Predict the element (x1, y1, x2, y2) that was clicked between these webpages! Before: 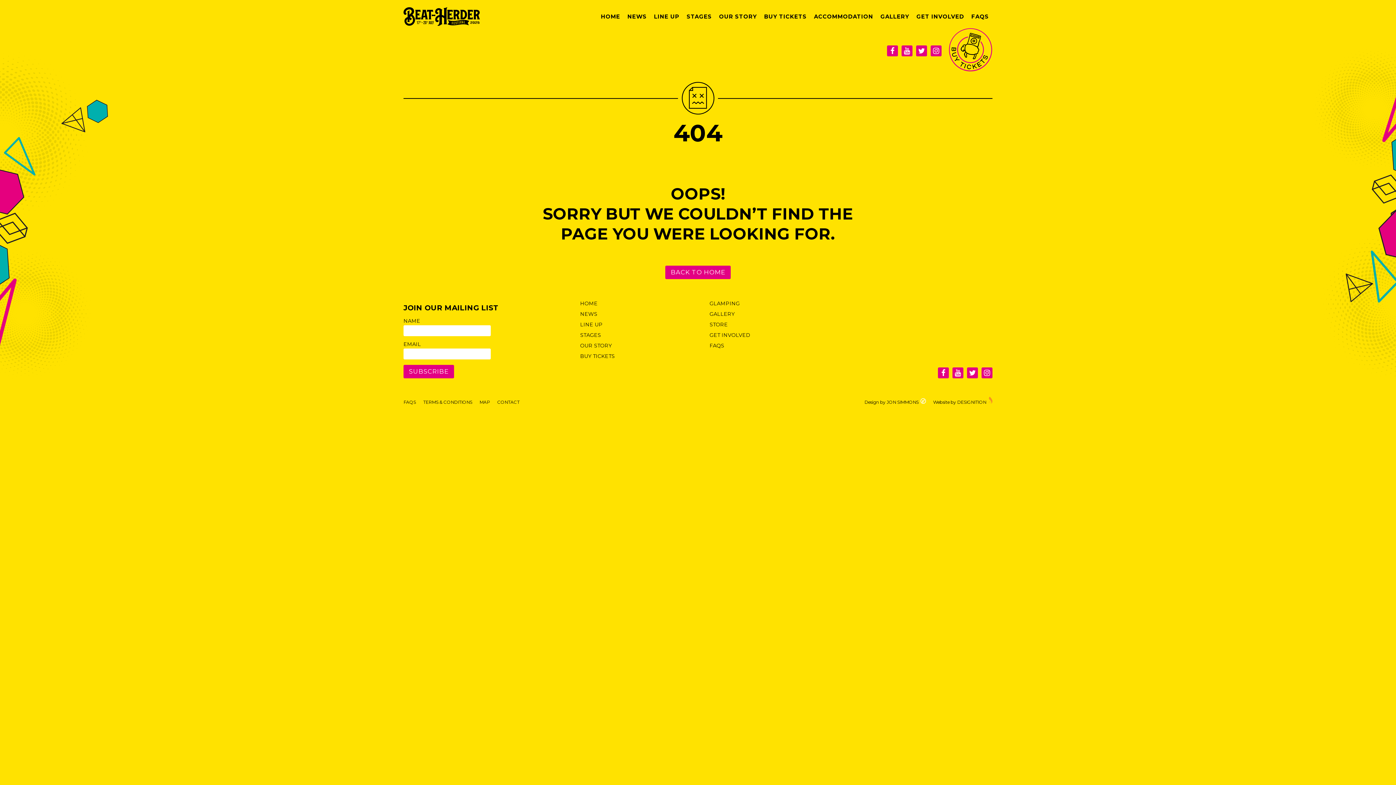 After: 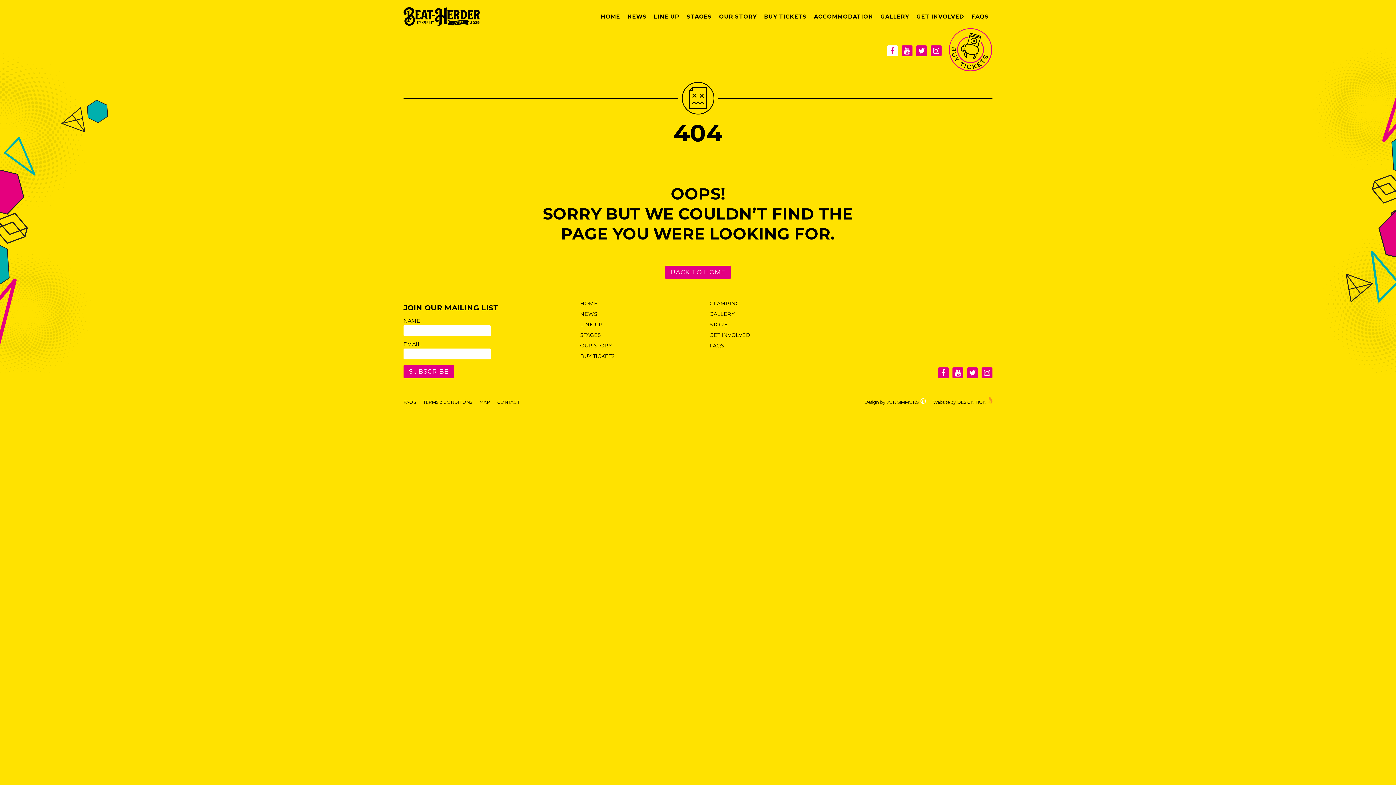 Action: bbox: (887, 45, 898, 56)